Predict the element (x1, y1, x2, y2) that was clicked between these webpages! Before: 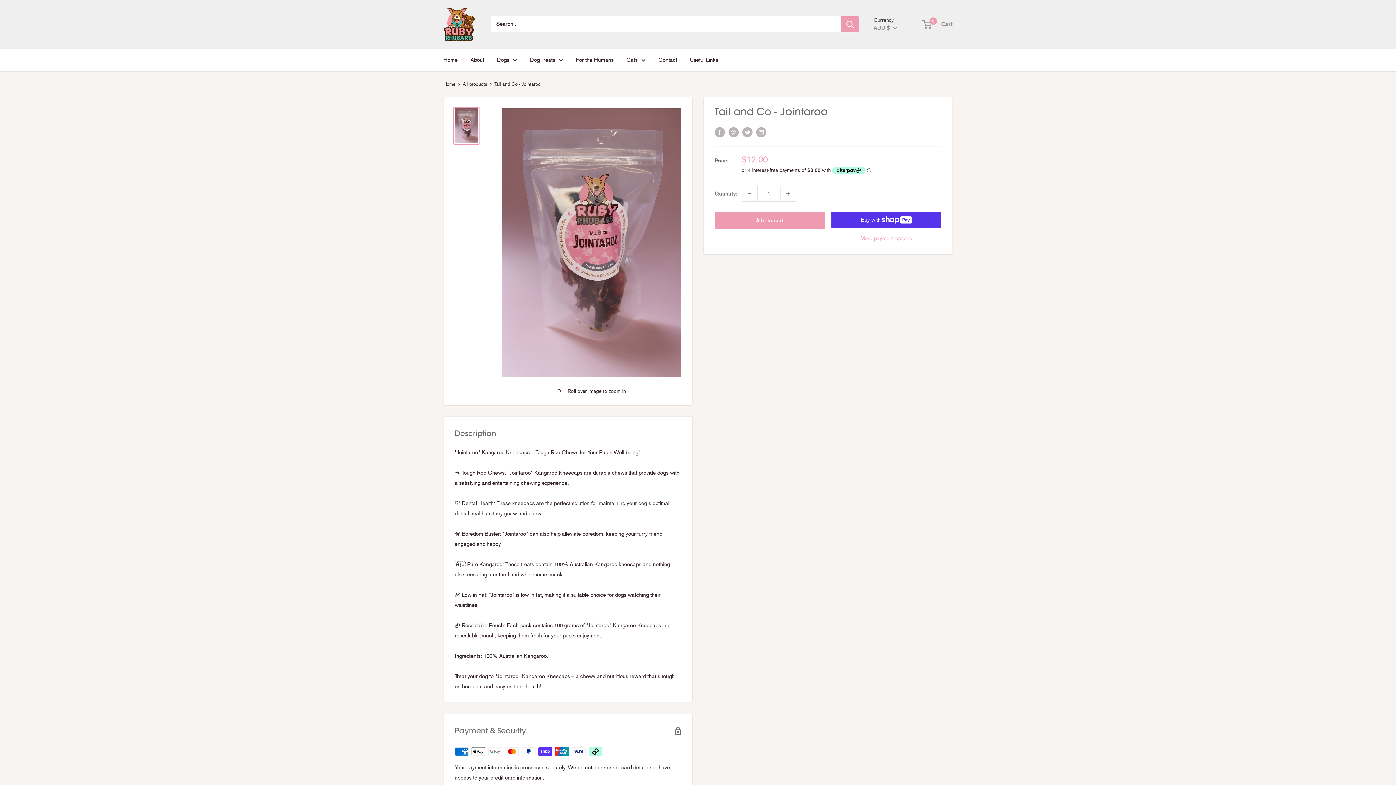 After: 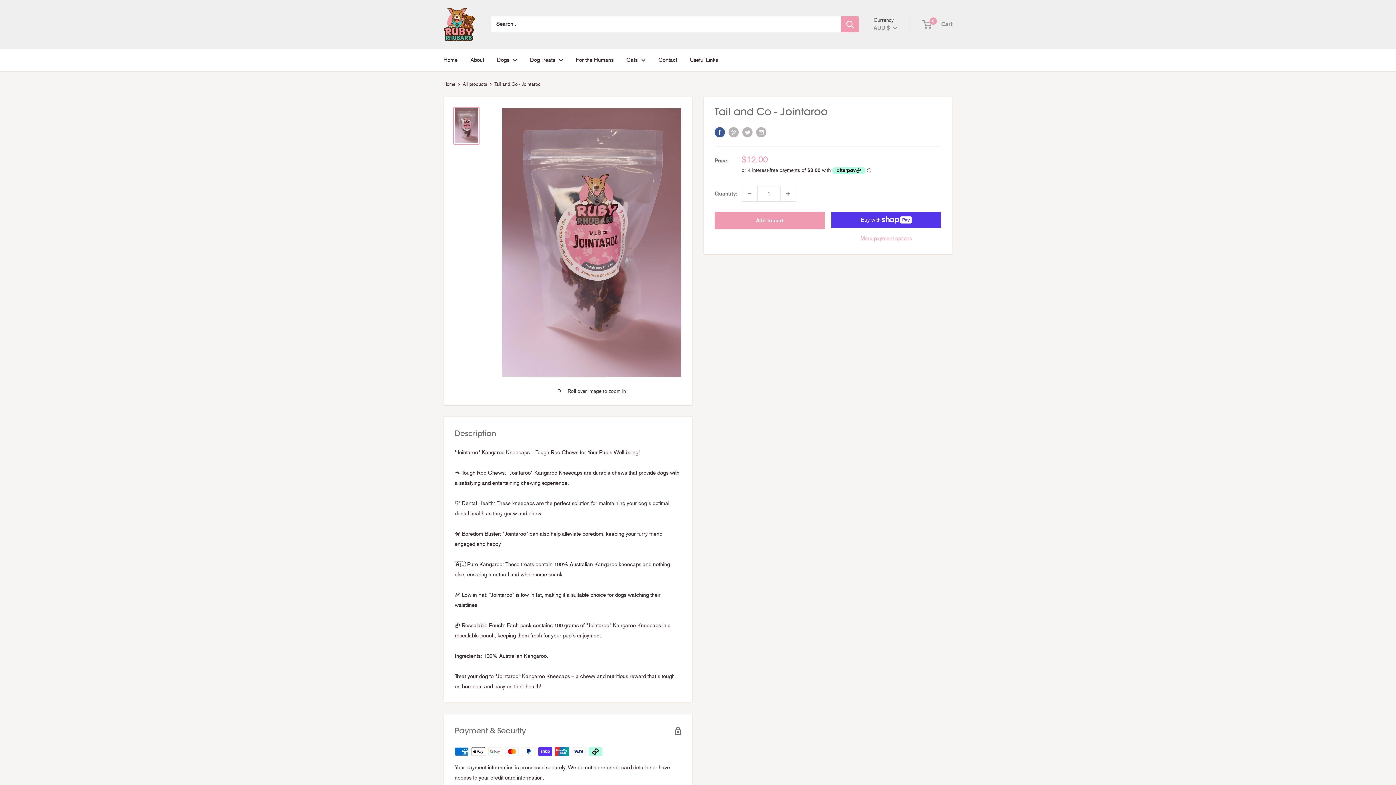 Action: bbox: (714, 126, 725, 137) label: Share on Facebook